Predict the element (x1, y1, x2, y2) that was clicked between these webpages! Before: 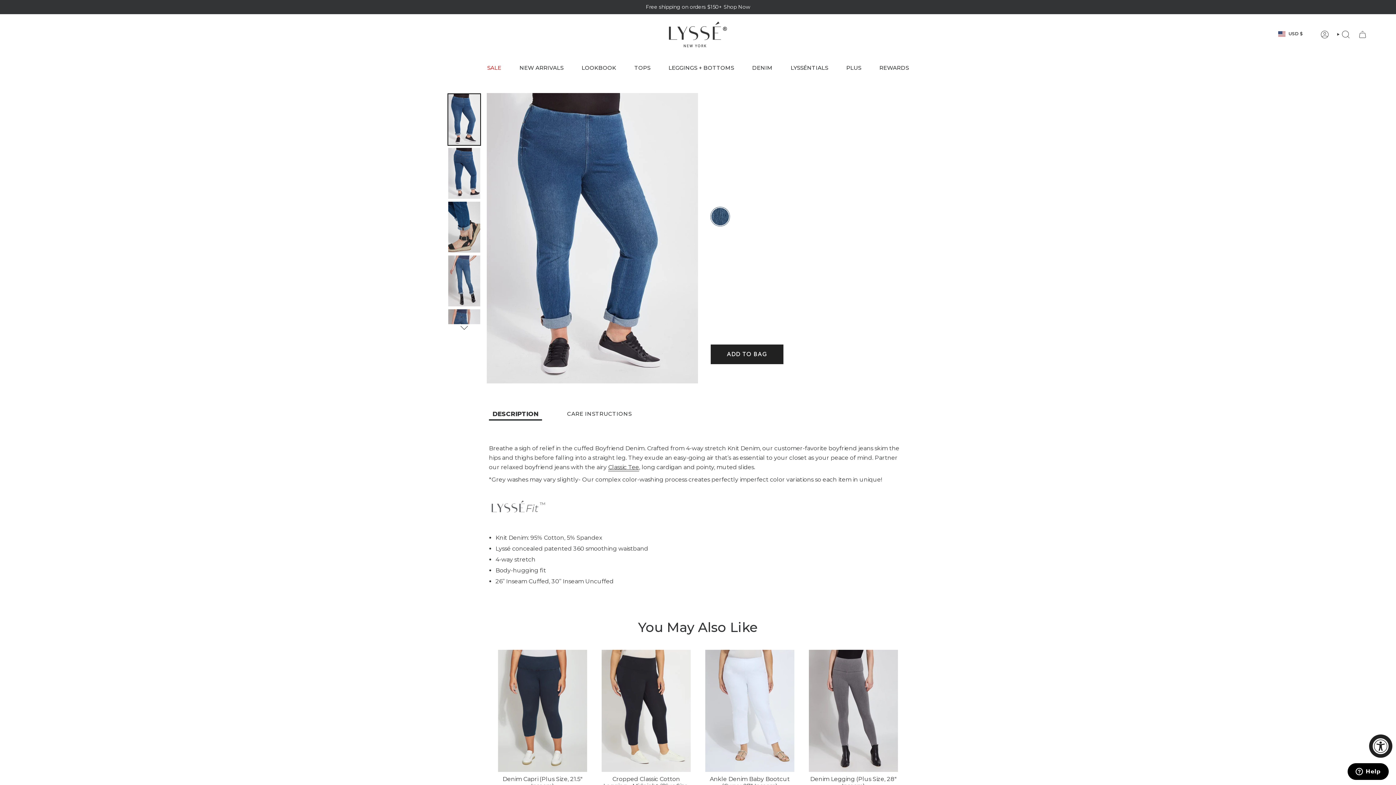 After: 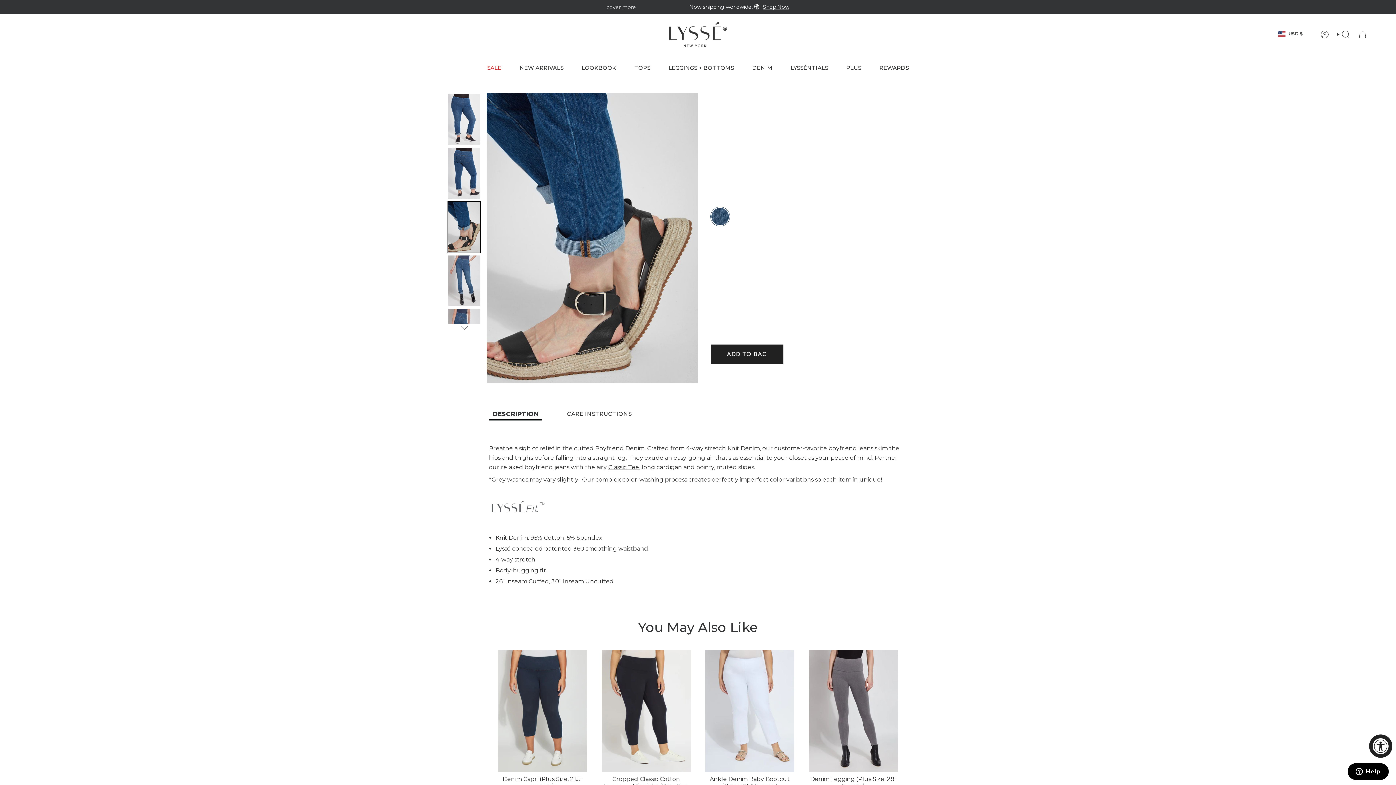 Action: bbox: (447, 201, 481, 253)